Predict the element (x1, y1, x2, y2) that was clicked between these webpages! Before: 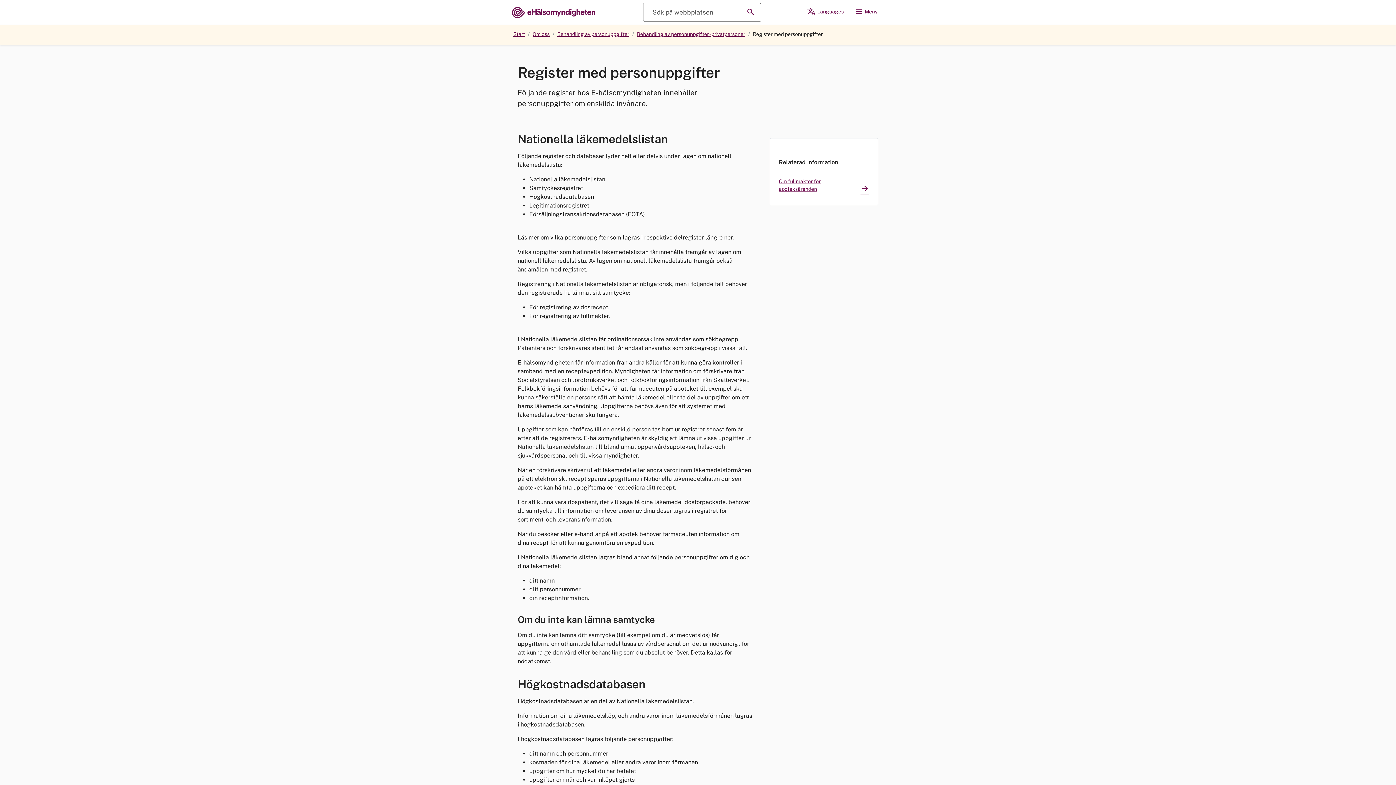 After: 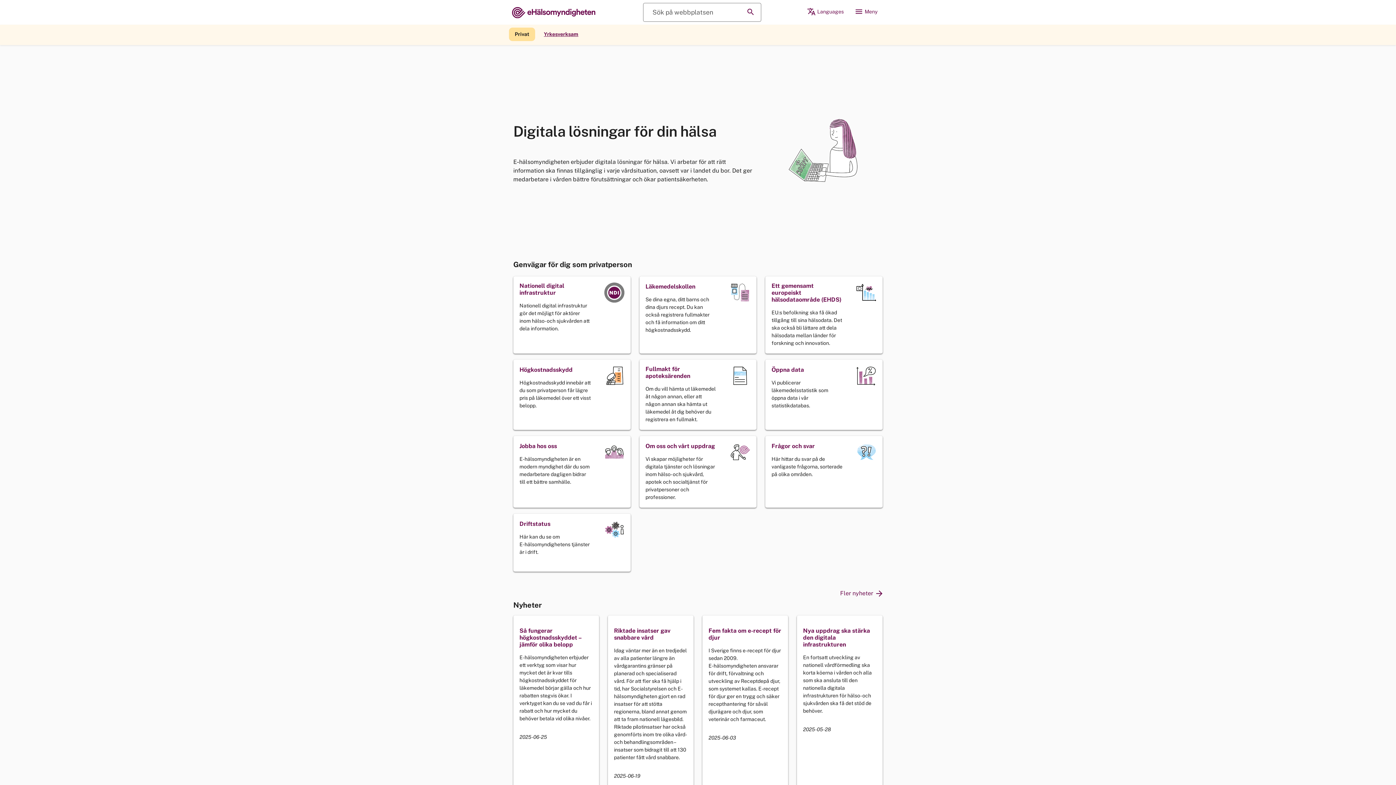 Action: bbox: (512, 5, 595, 18)